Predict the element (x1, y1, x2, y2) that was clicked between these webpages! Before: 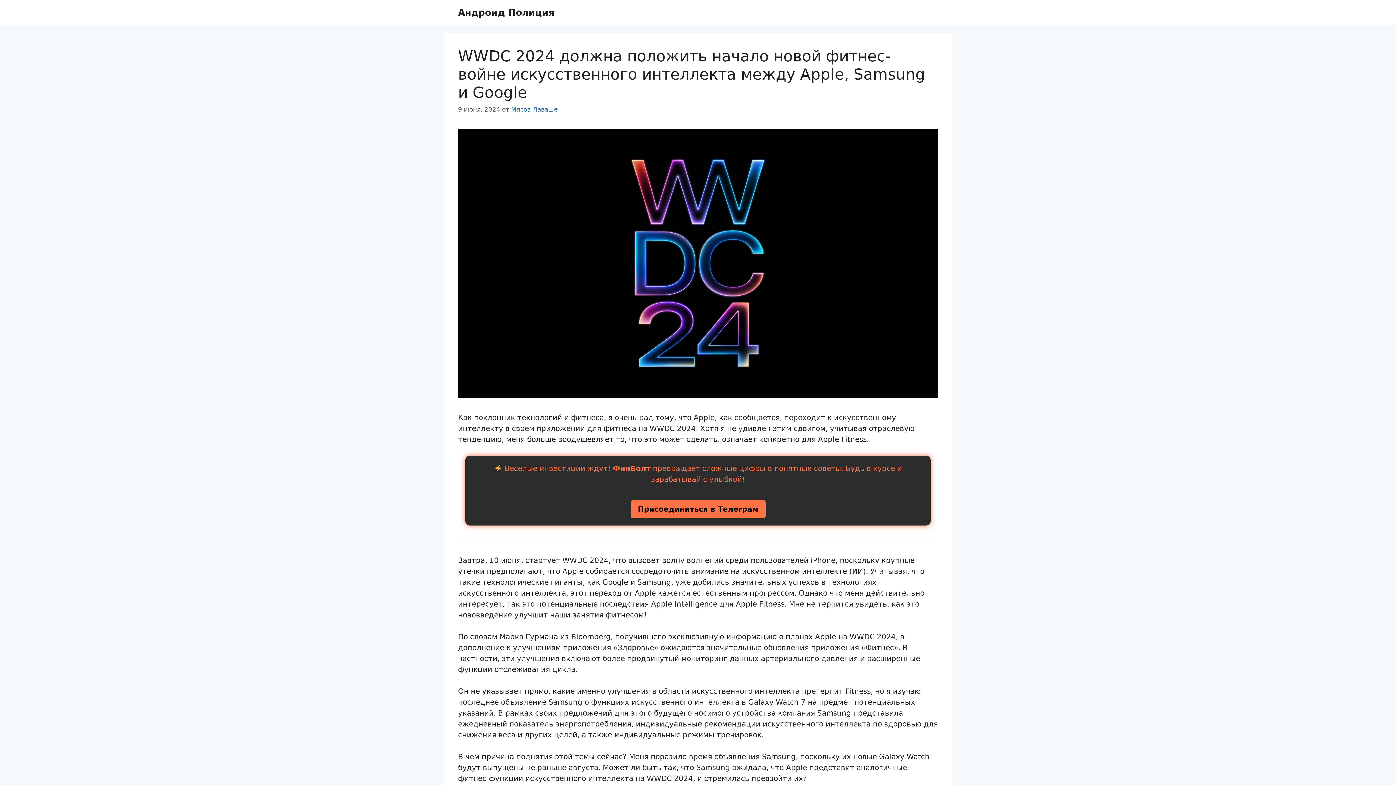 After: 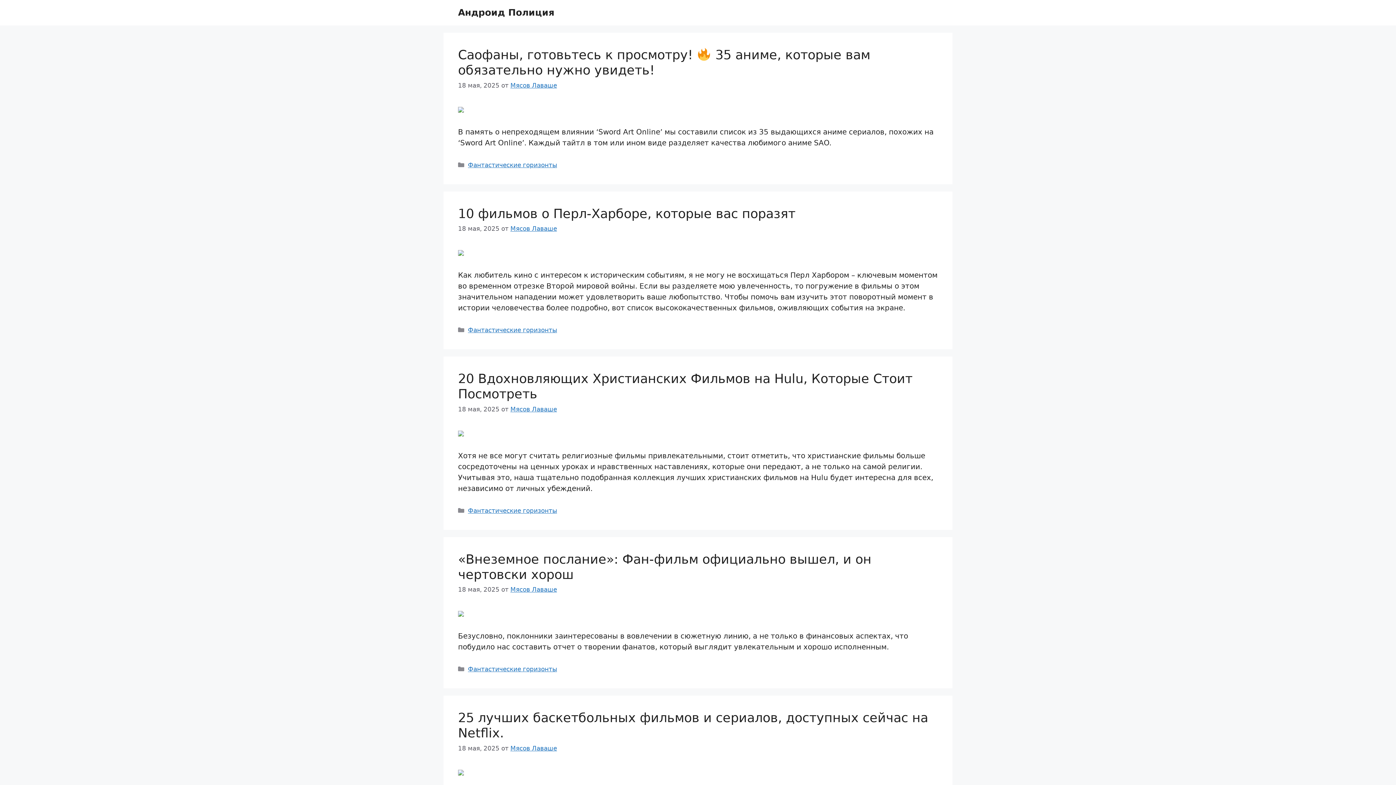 Action: label: Андроид Полиция bbox: (458, 7, 554, 17)